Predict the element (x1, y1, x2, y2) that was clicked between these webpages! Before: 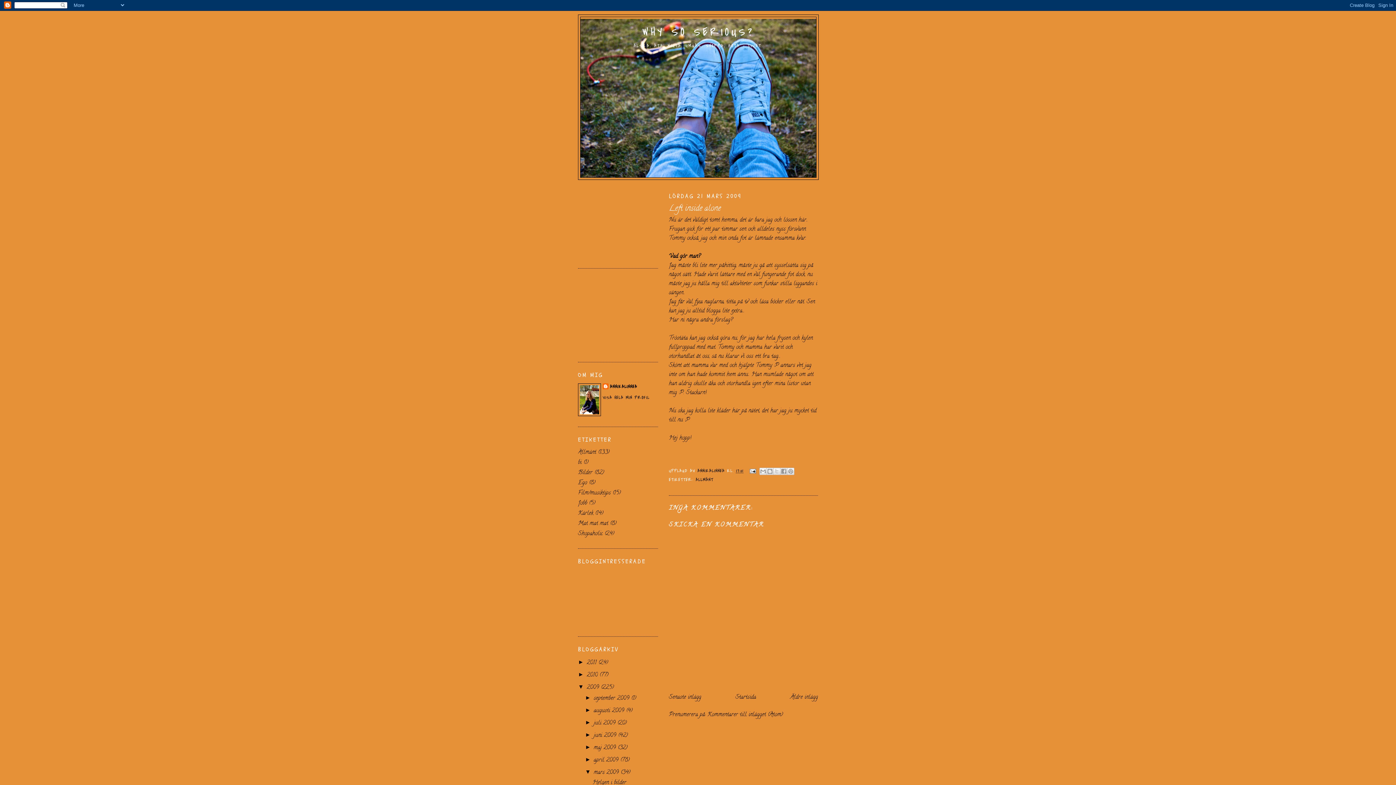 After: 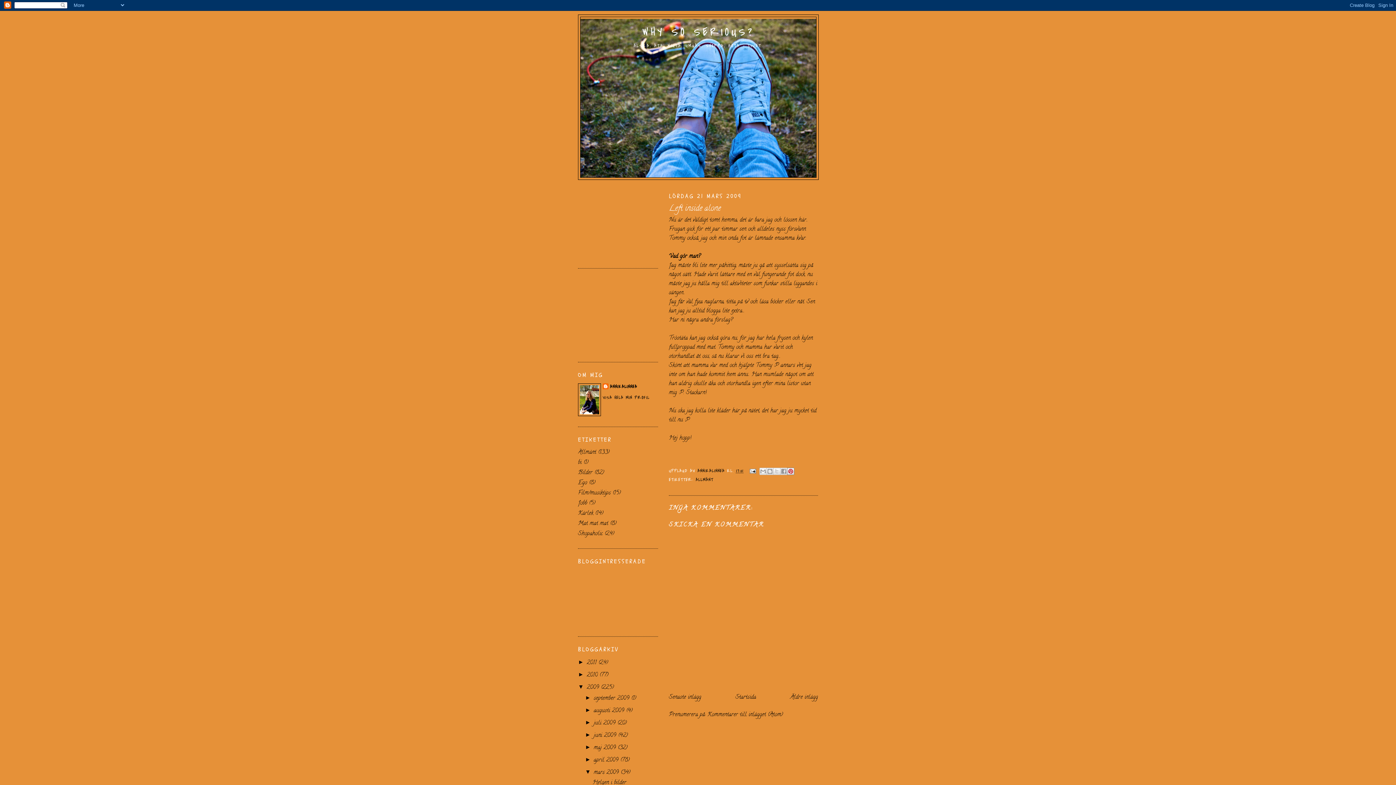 Action: bbox: (787, 468, 794, 475) label: DELA PÅ PINTEREST